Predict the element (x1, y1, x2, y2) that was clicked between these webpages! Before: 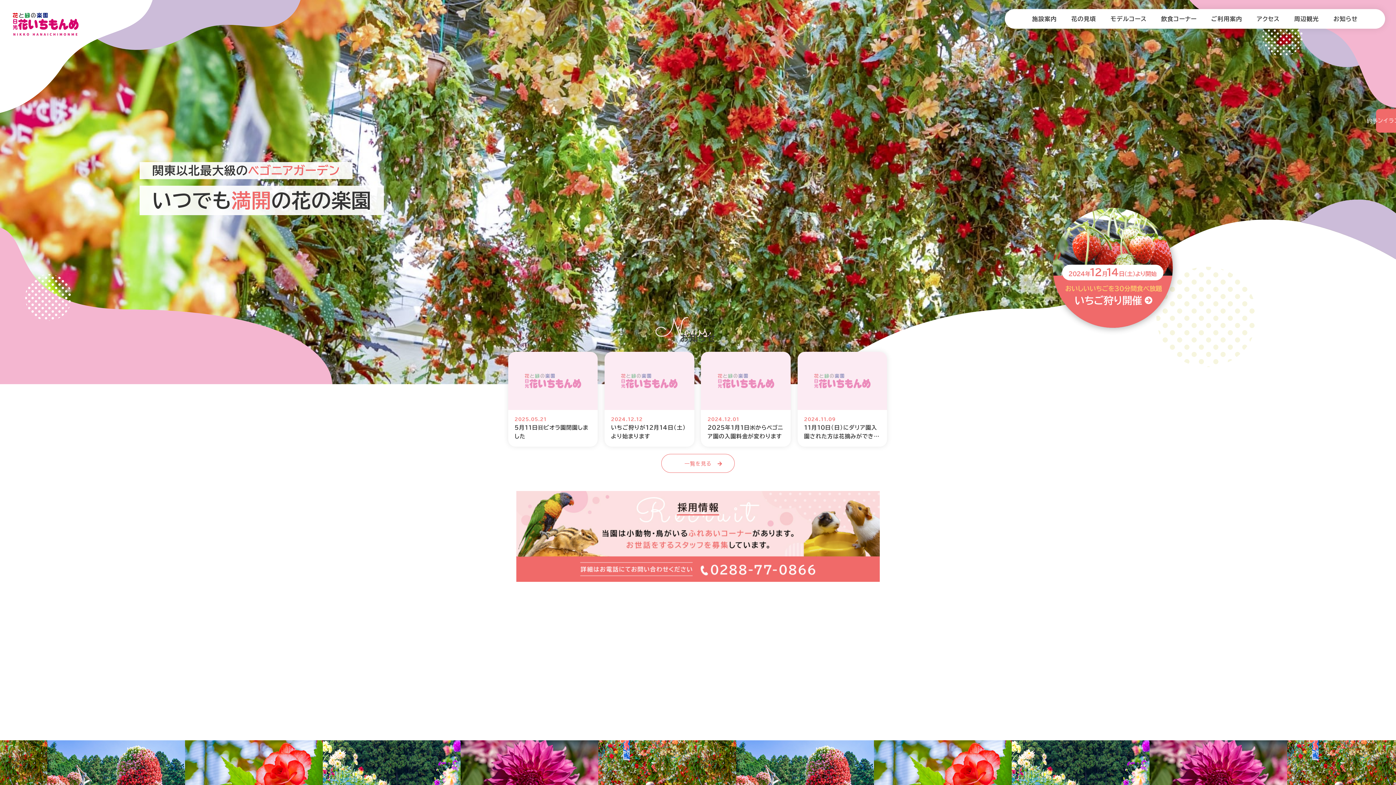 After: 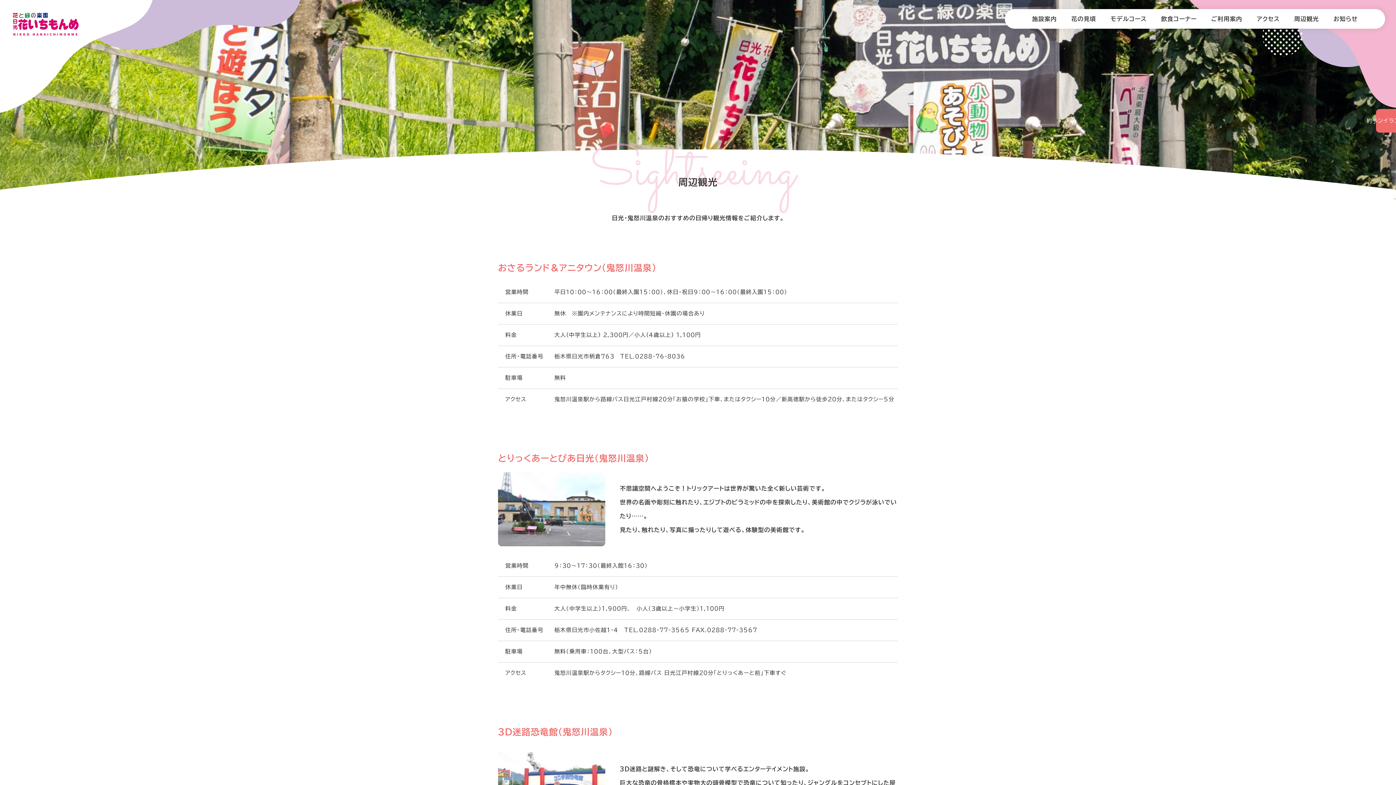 Action: label: 周辺観光 bbox: (1292, 14, 1321, 23)